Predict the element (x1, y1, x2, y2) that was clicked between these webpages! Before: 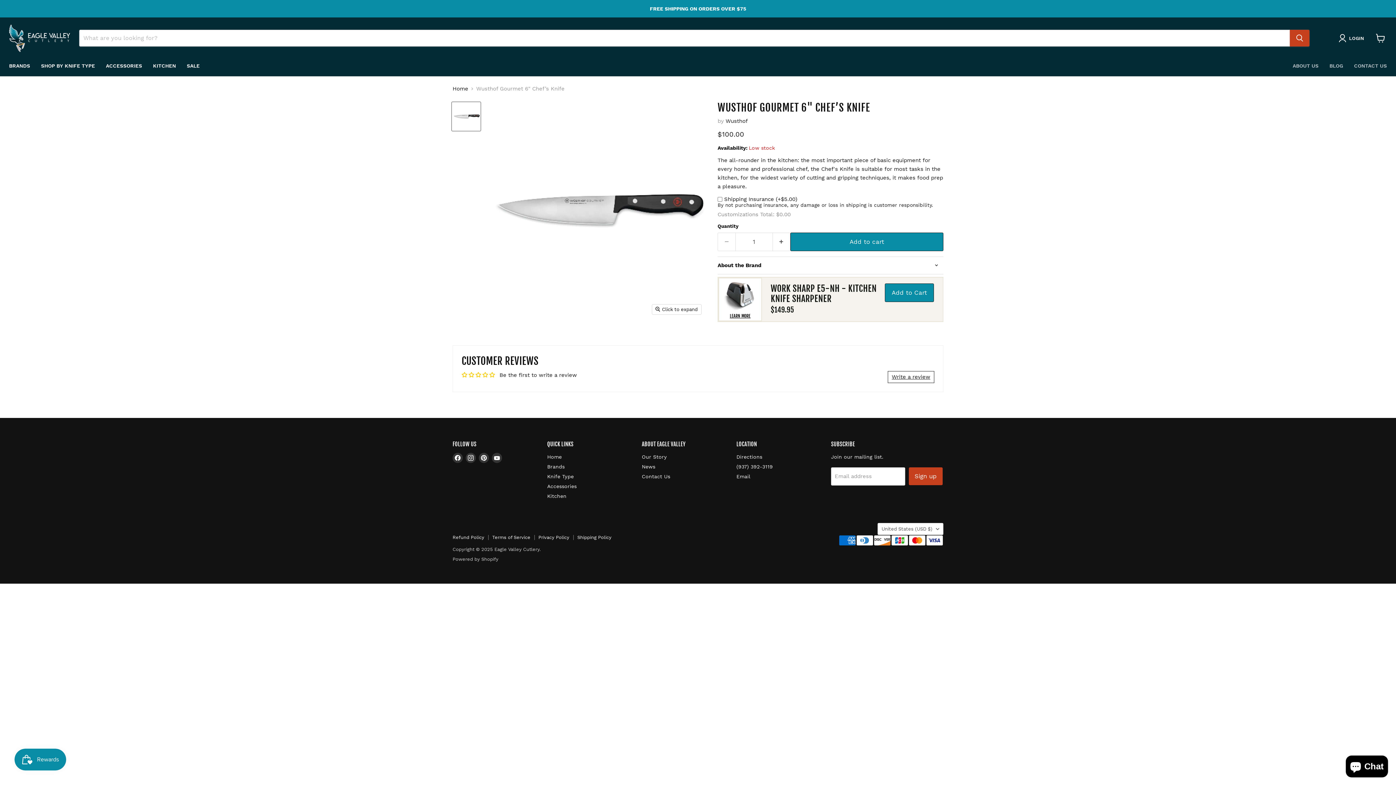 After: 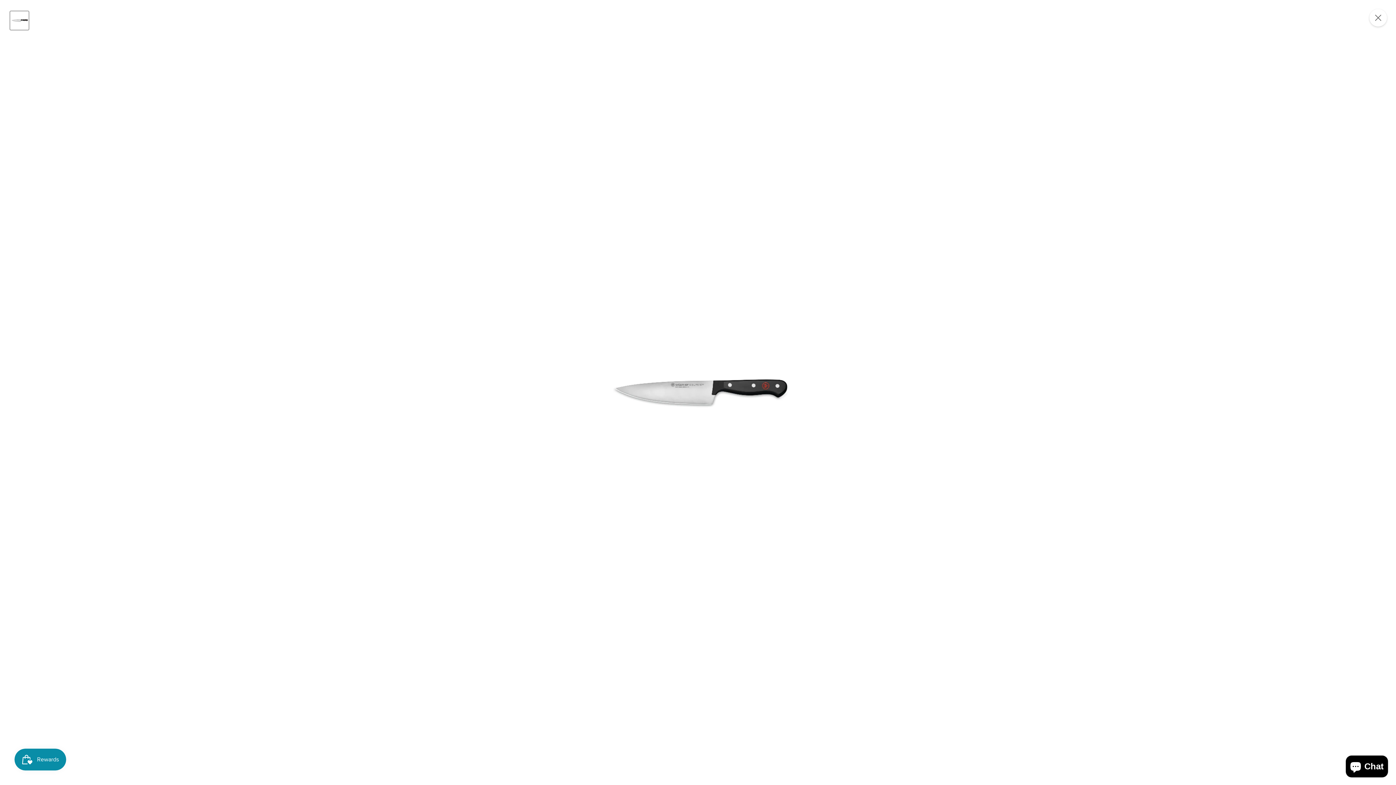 Action: bbox: (652, 304, 701, 314) label: Click to expand